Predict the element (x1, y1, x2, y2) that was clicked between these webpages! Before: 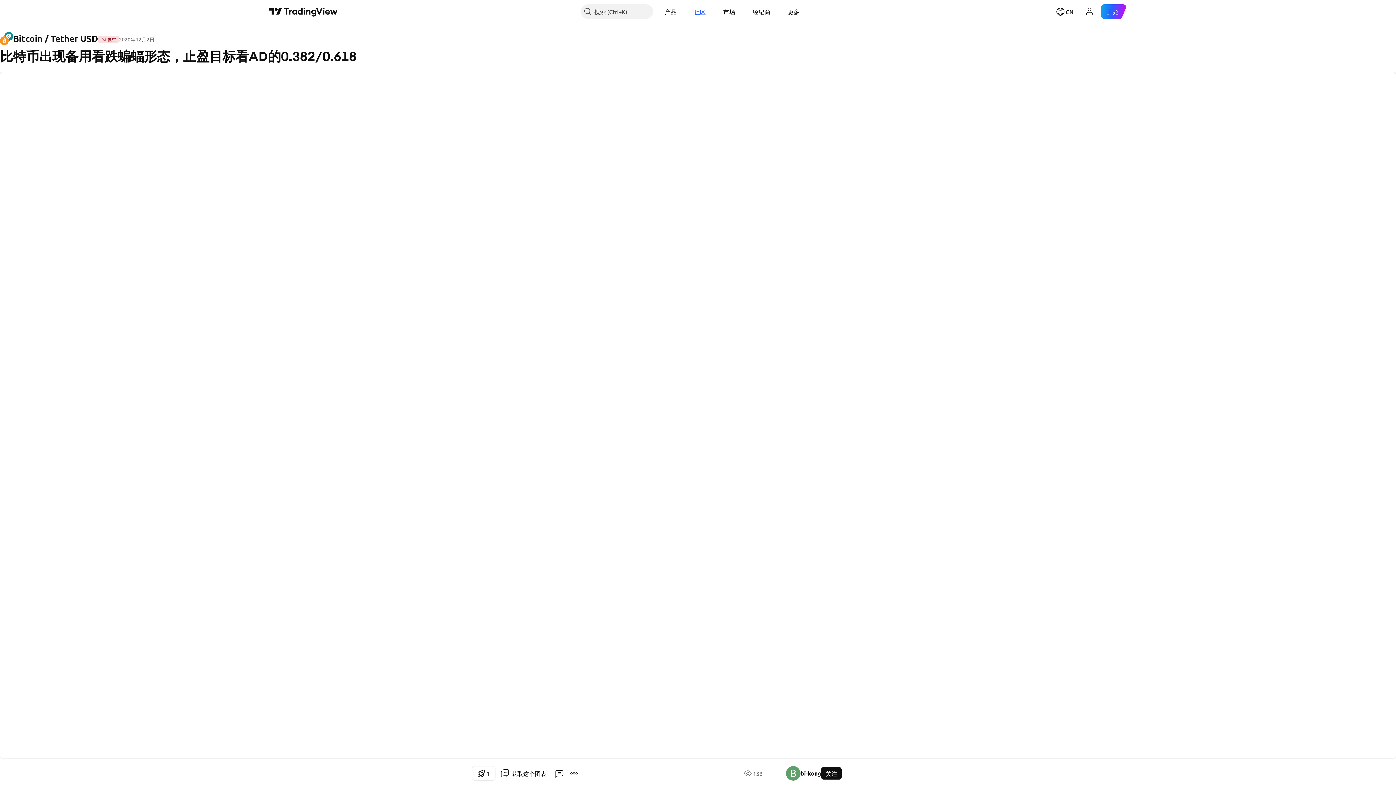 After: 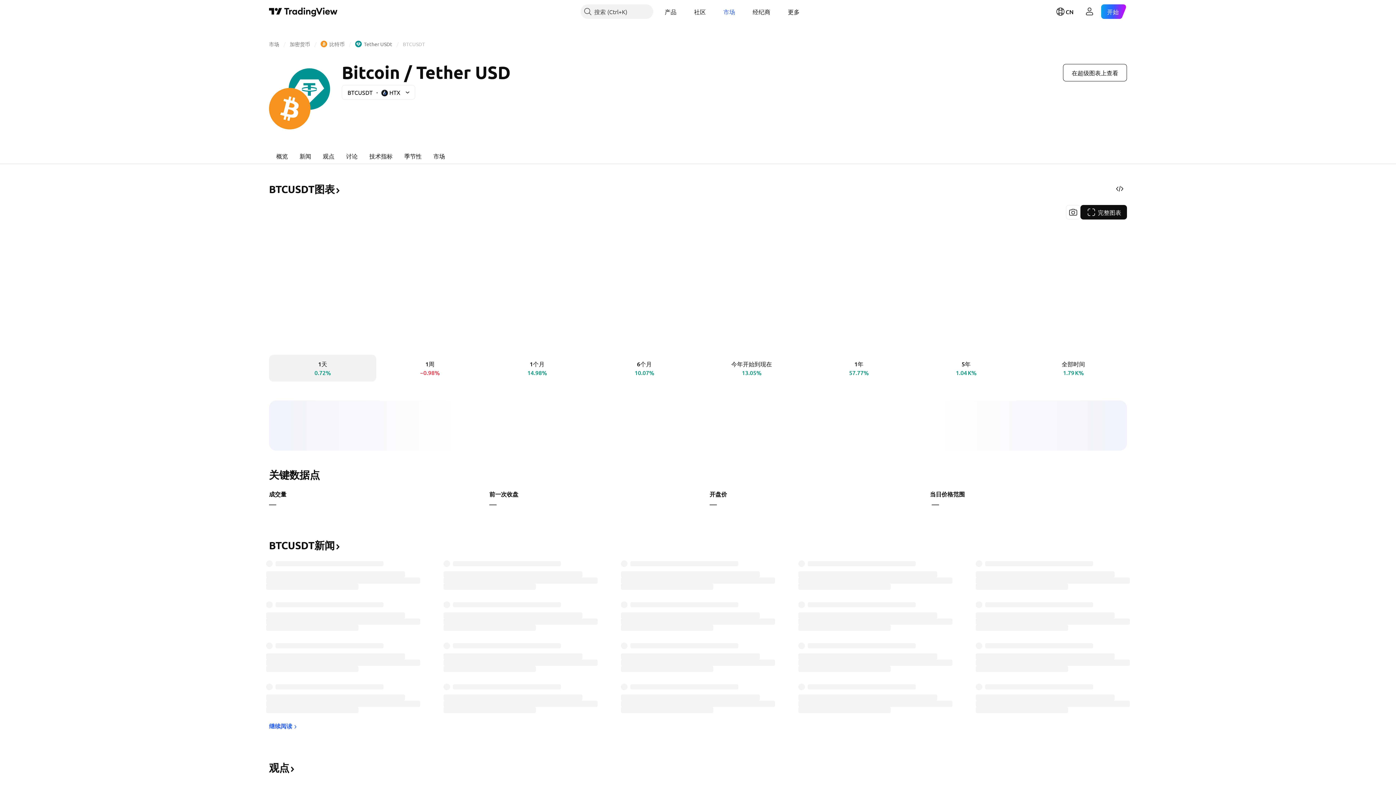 Action: bbox: (0, 32, 98, 45) label: Bitcoin / Tether USD